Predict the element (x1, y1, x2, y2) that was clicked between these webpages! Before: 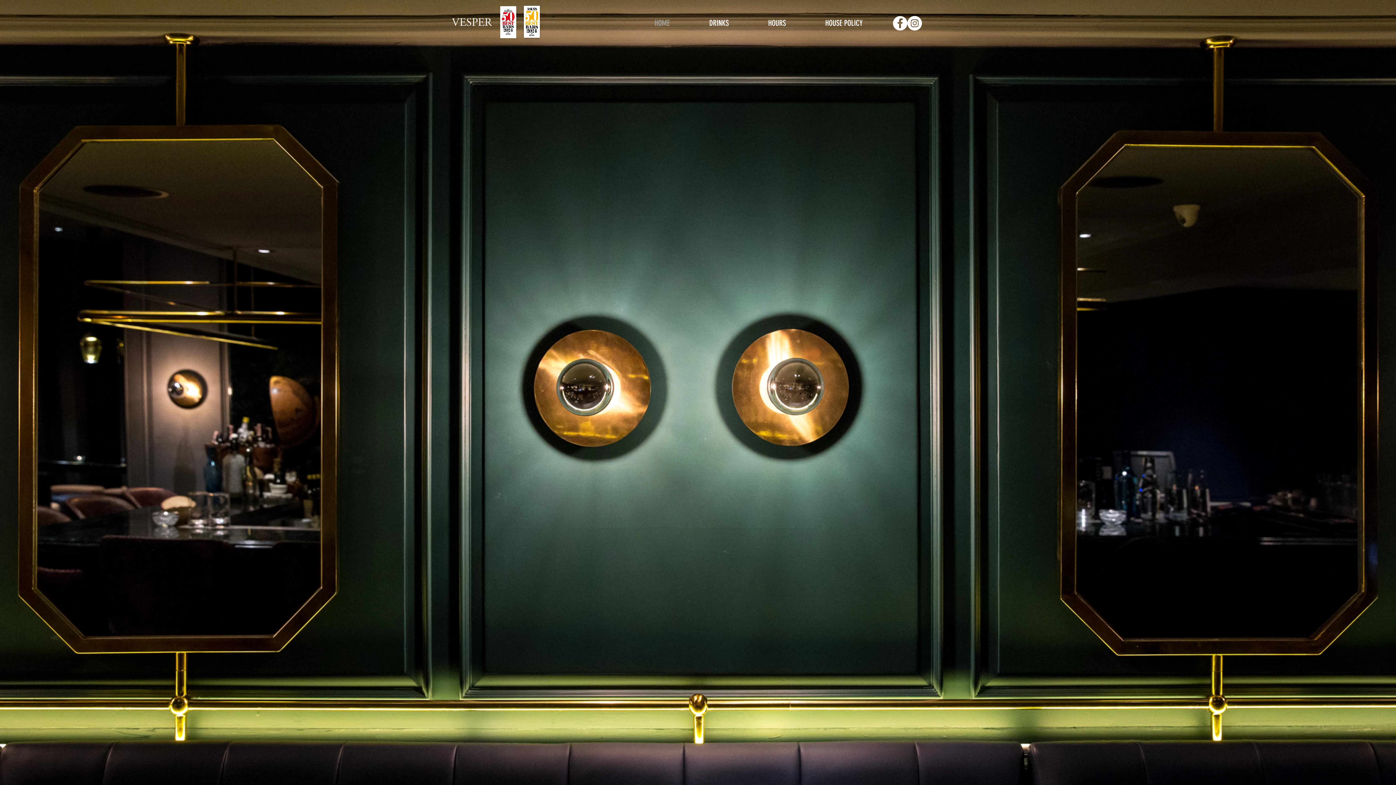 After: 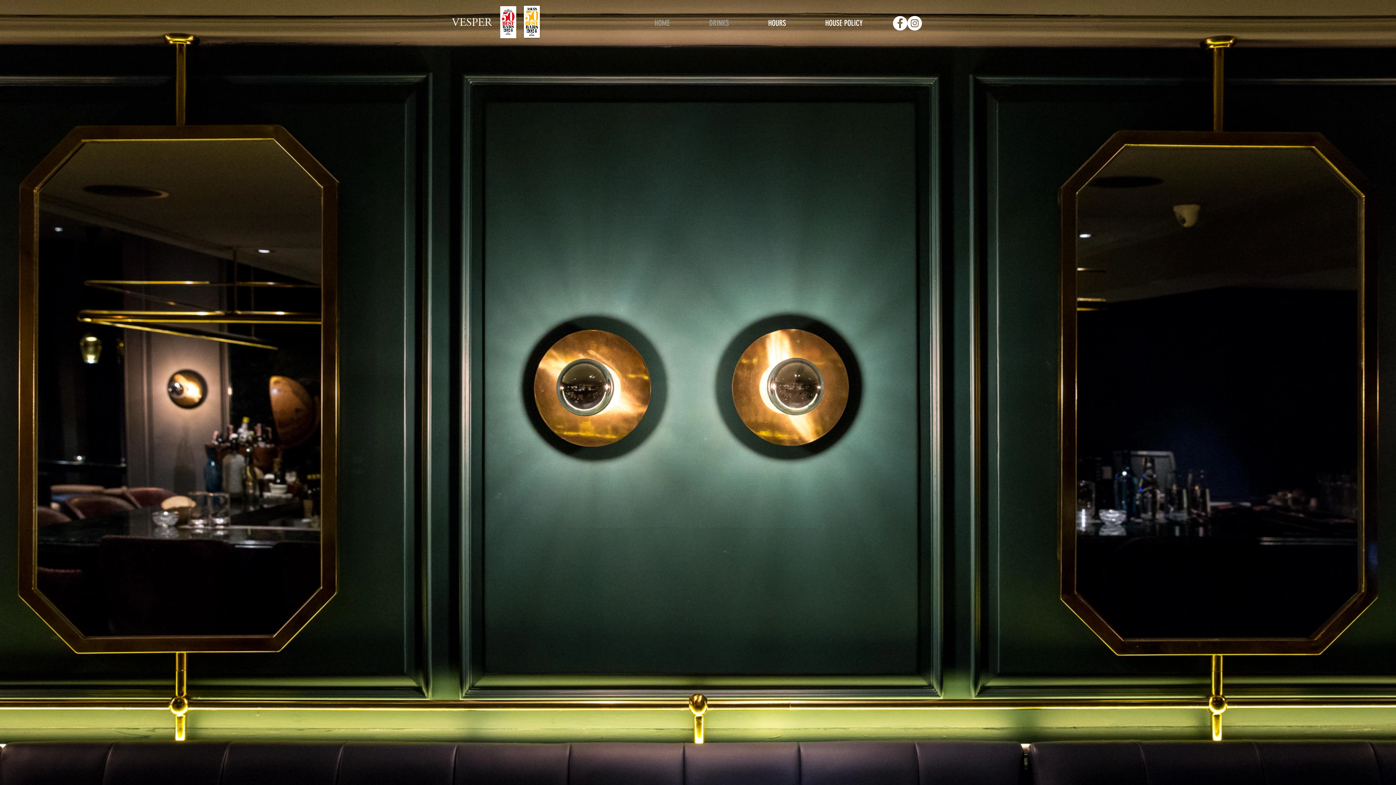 Action: bbox: (689, 16, 748, 30) label: DRINKS